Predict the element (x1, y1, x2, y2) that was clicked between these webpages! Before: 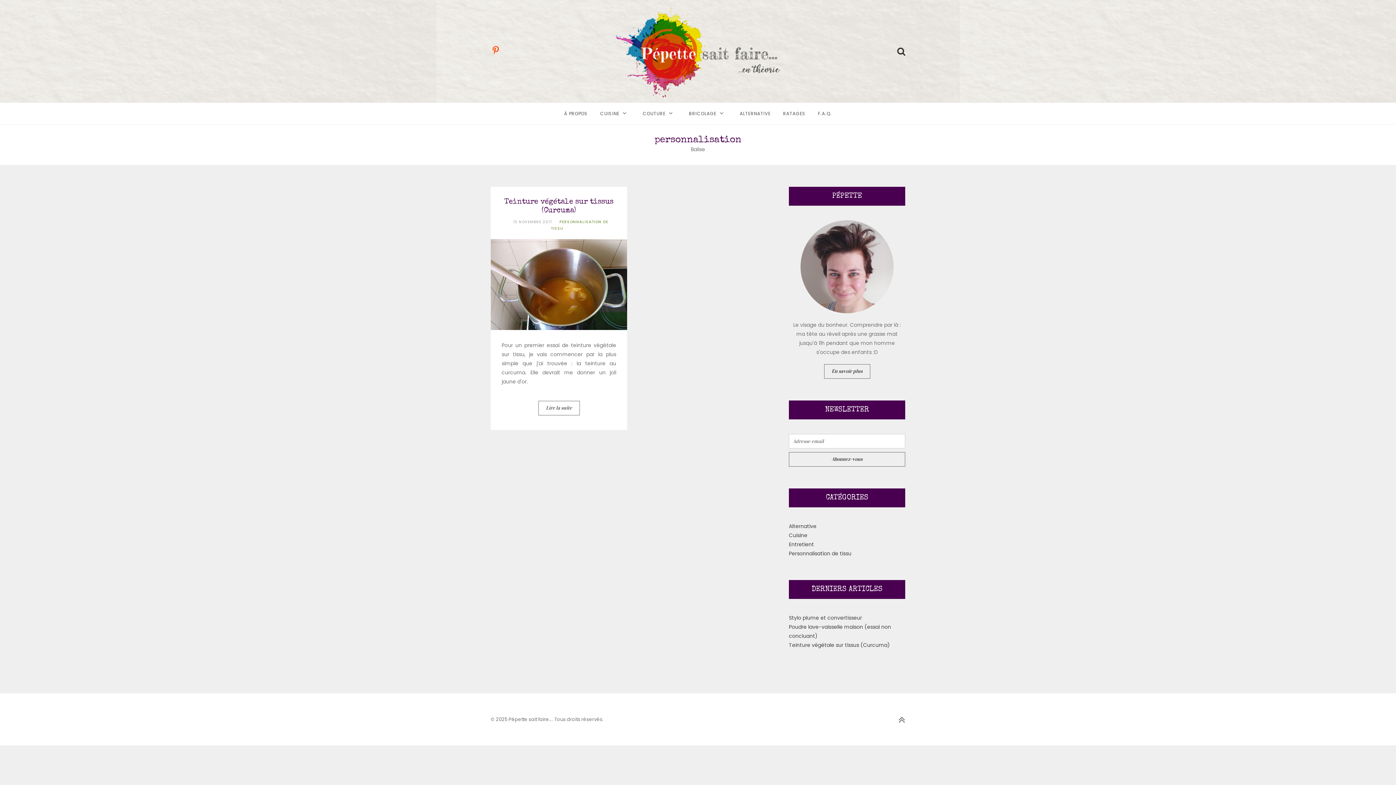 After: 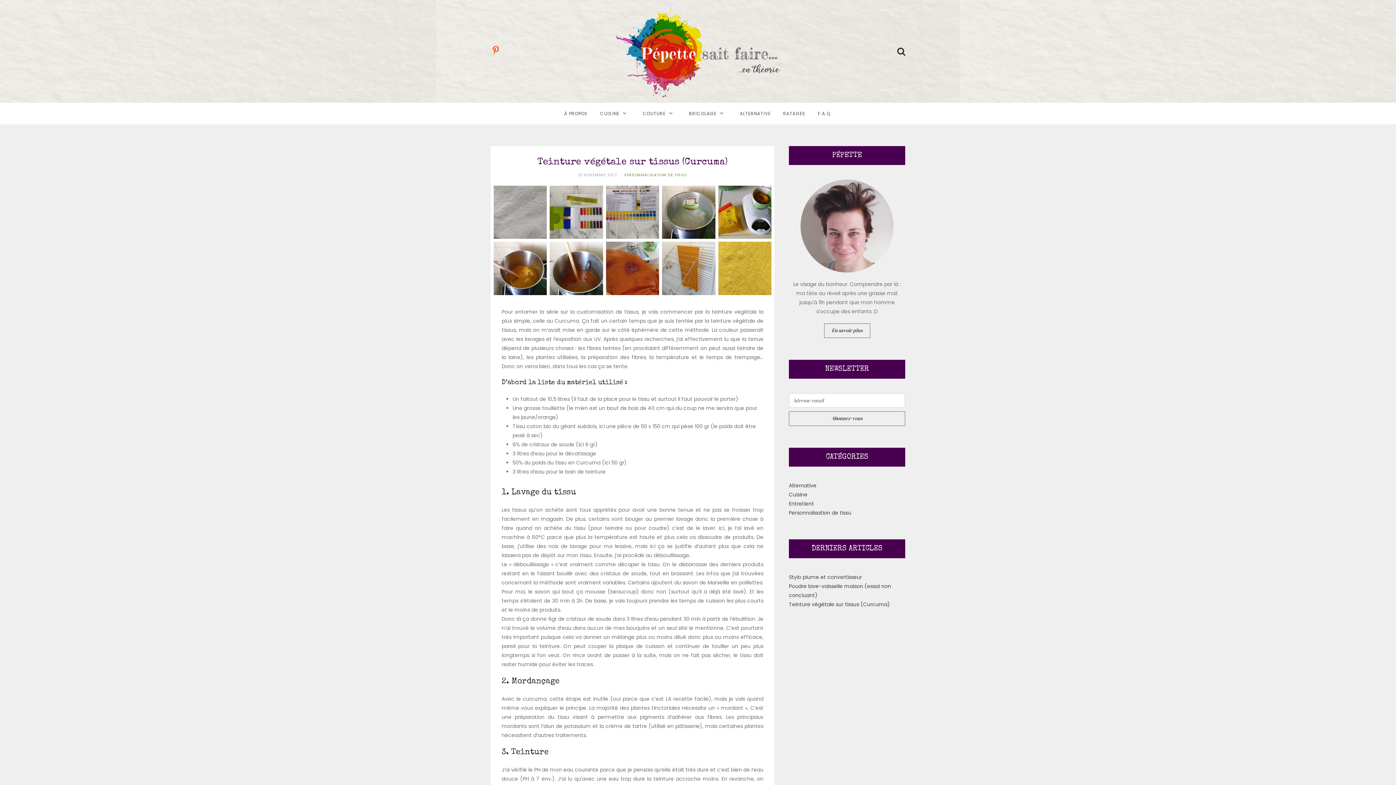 Action: label: Teinture végétale sur tissus (Curcuma) bbox: (789, 641, 890, 649)